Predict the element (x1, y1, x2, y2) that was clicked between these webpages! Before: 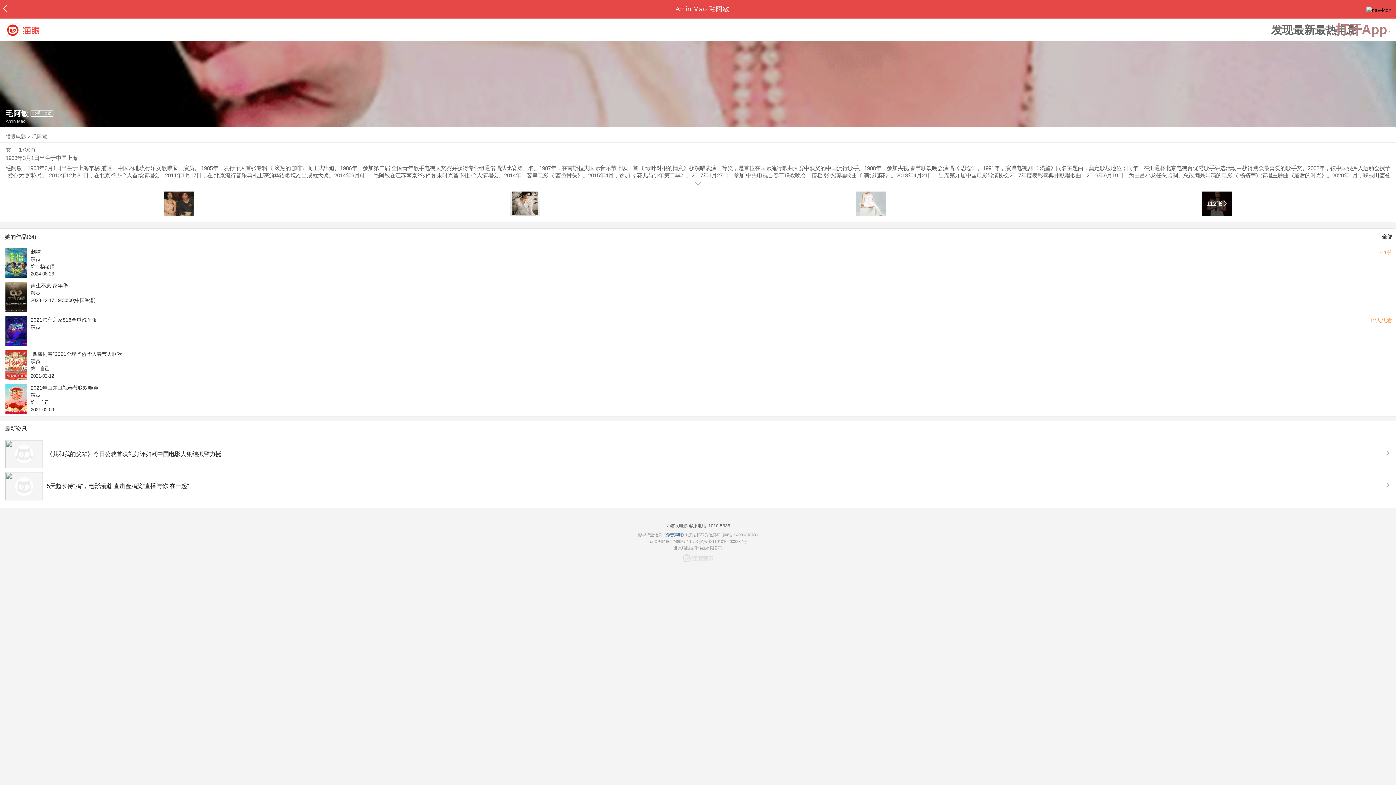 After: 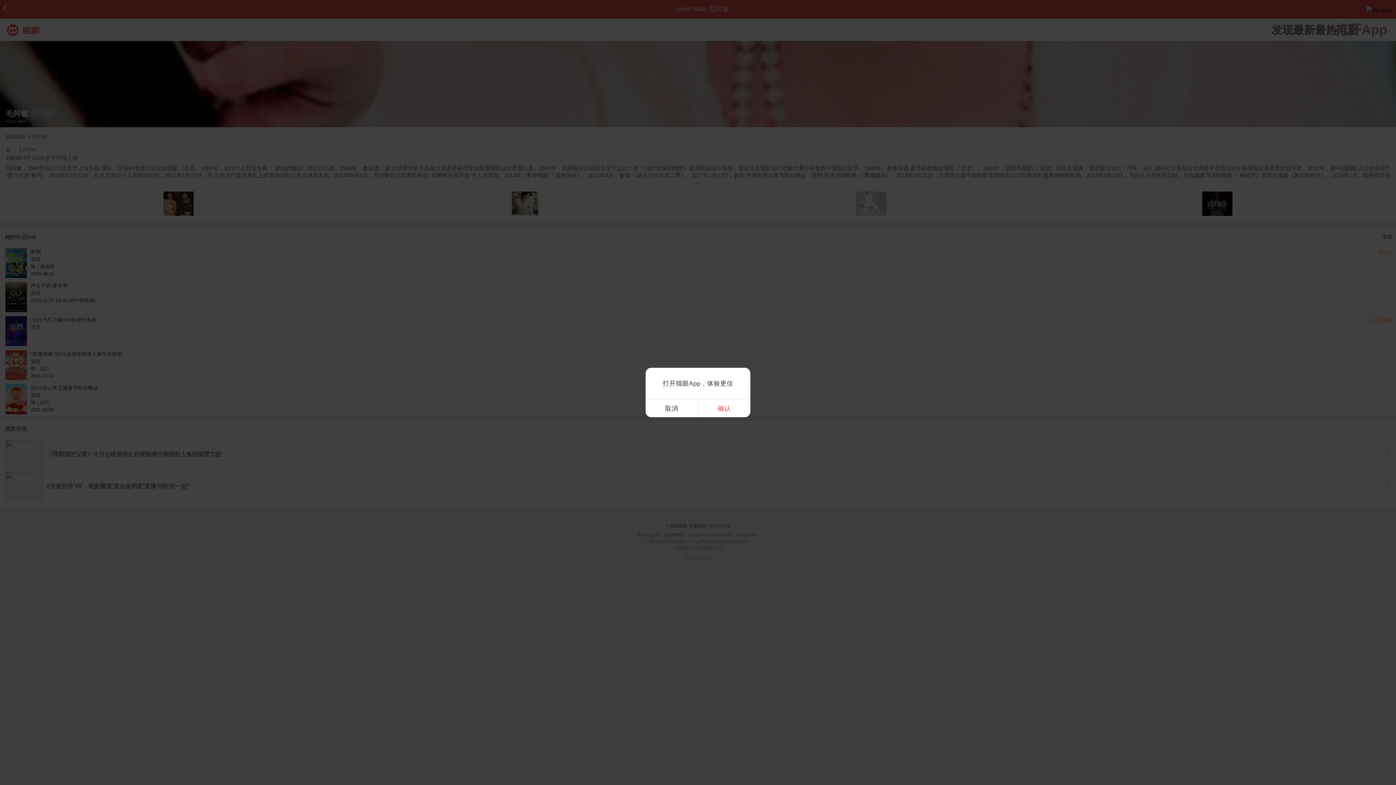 Action: label: 《我和我的父辈》今日公映首映礼好评如潮中国电影人集结振臂力挺 bbox: (5, 440, 1390, 468)